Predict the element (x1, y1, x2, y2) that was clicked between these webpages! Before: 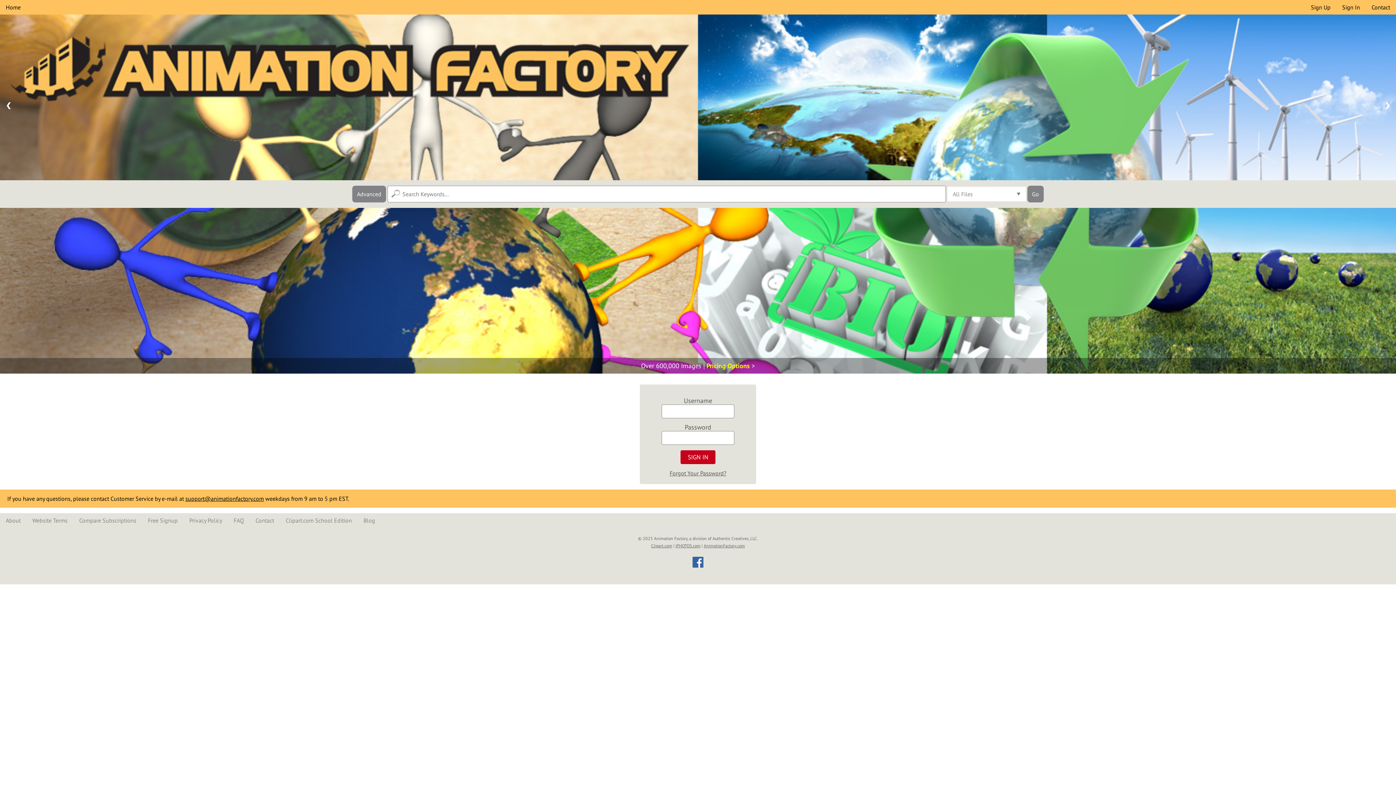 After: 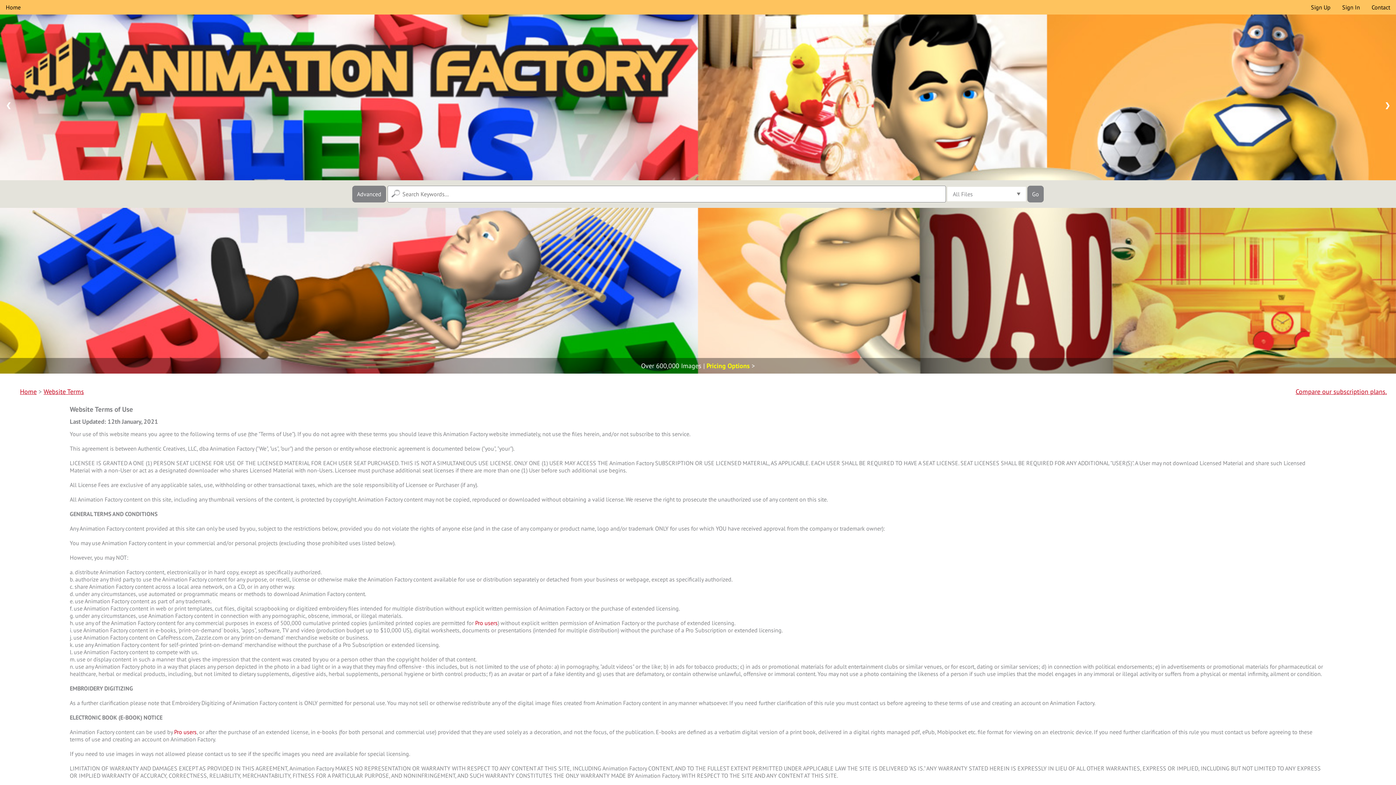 Action: label: Website Terms bbox: (26, 513, 73, 528)